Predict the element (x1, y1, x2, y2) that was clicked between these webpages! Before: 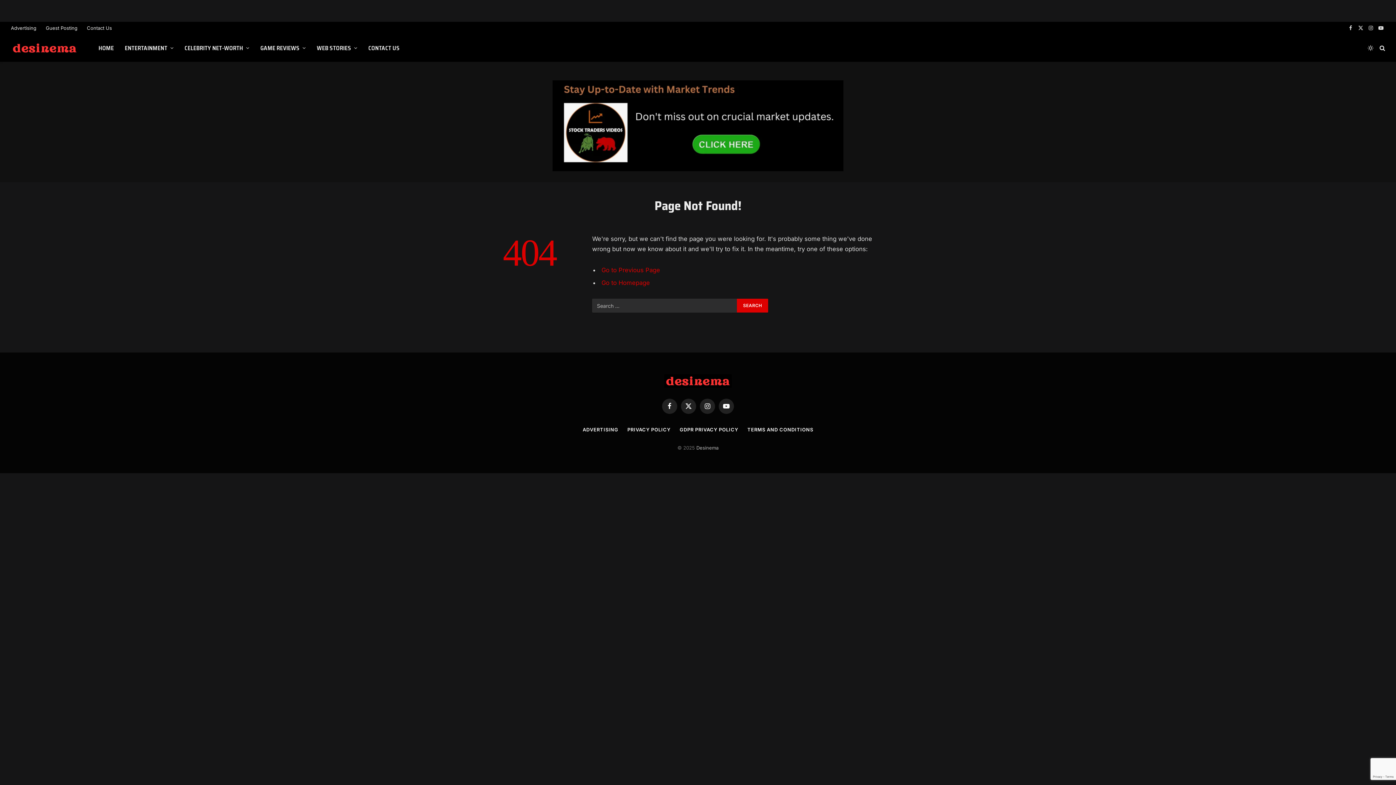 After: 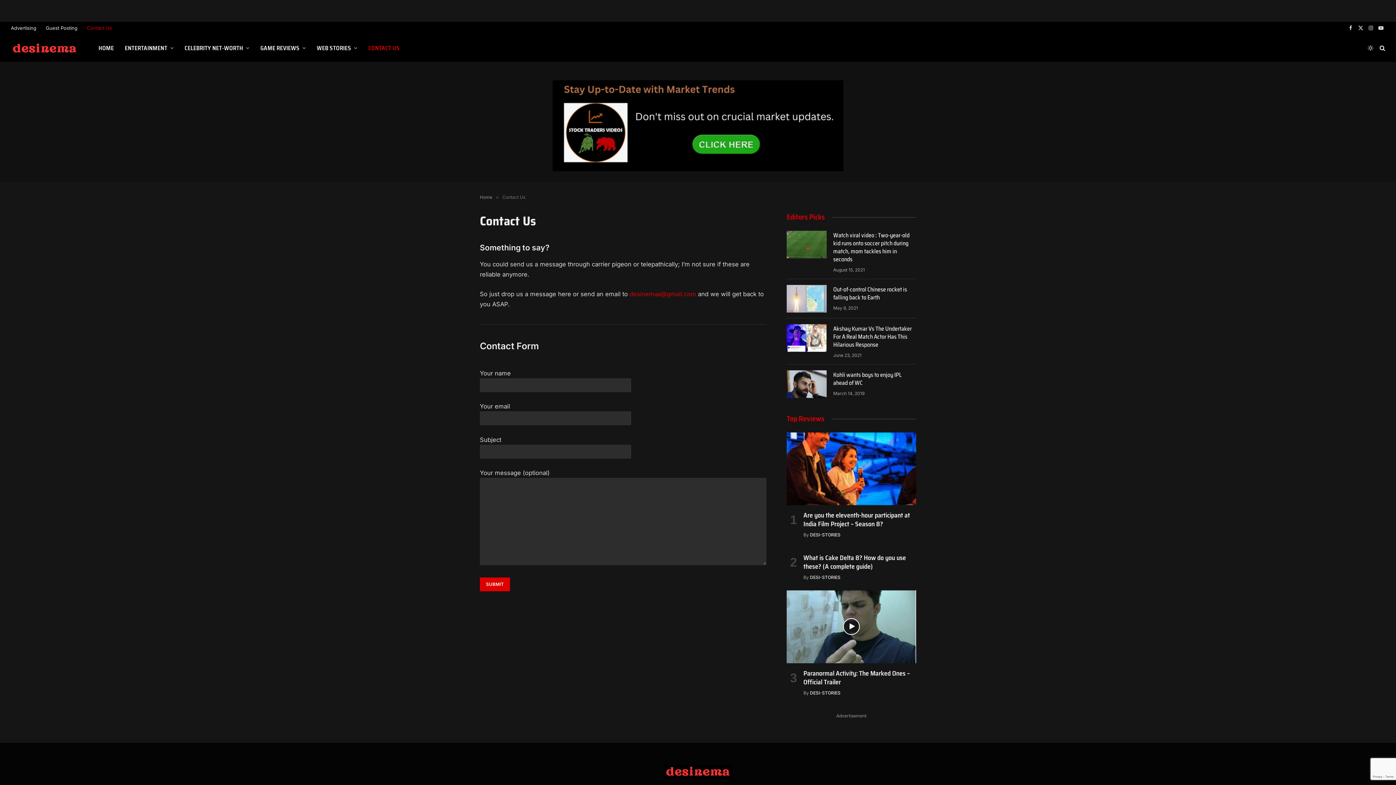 Action: bbox: (362, 34, 405, 61) label: CONTACT US